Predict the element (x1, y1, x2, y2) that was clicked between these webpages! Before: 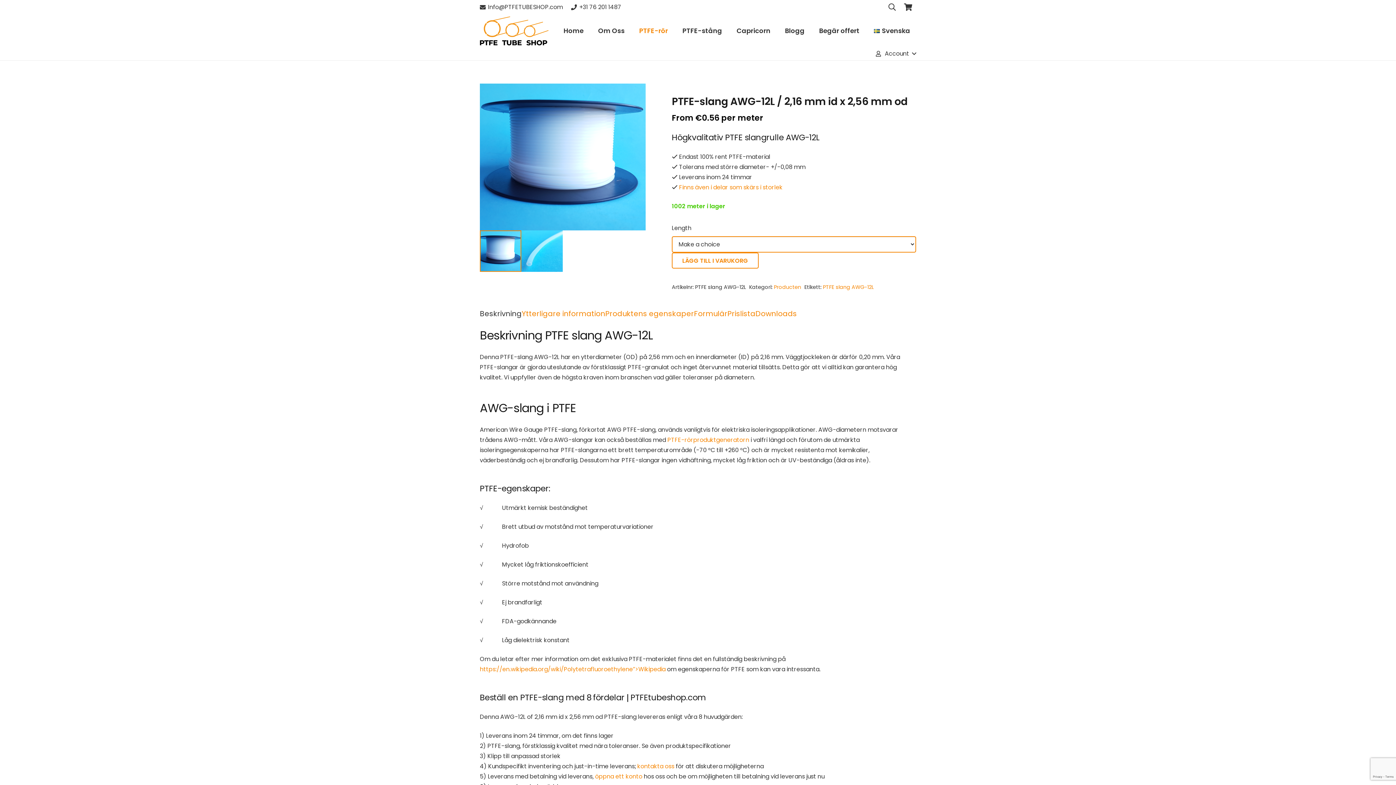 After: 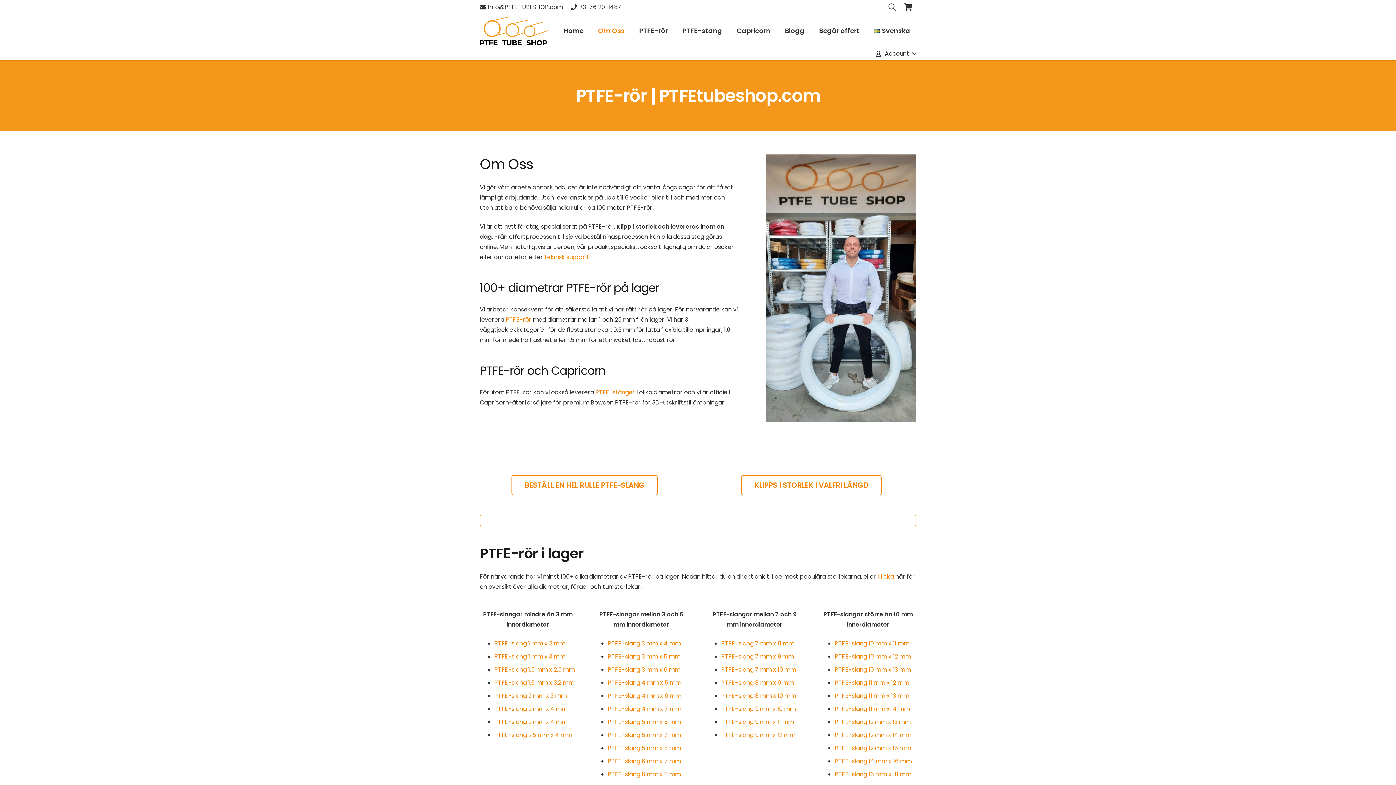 Action: bbox: (591, 14, 632, 47) label: Om Oss